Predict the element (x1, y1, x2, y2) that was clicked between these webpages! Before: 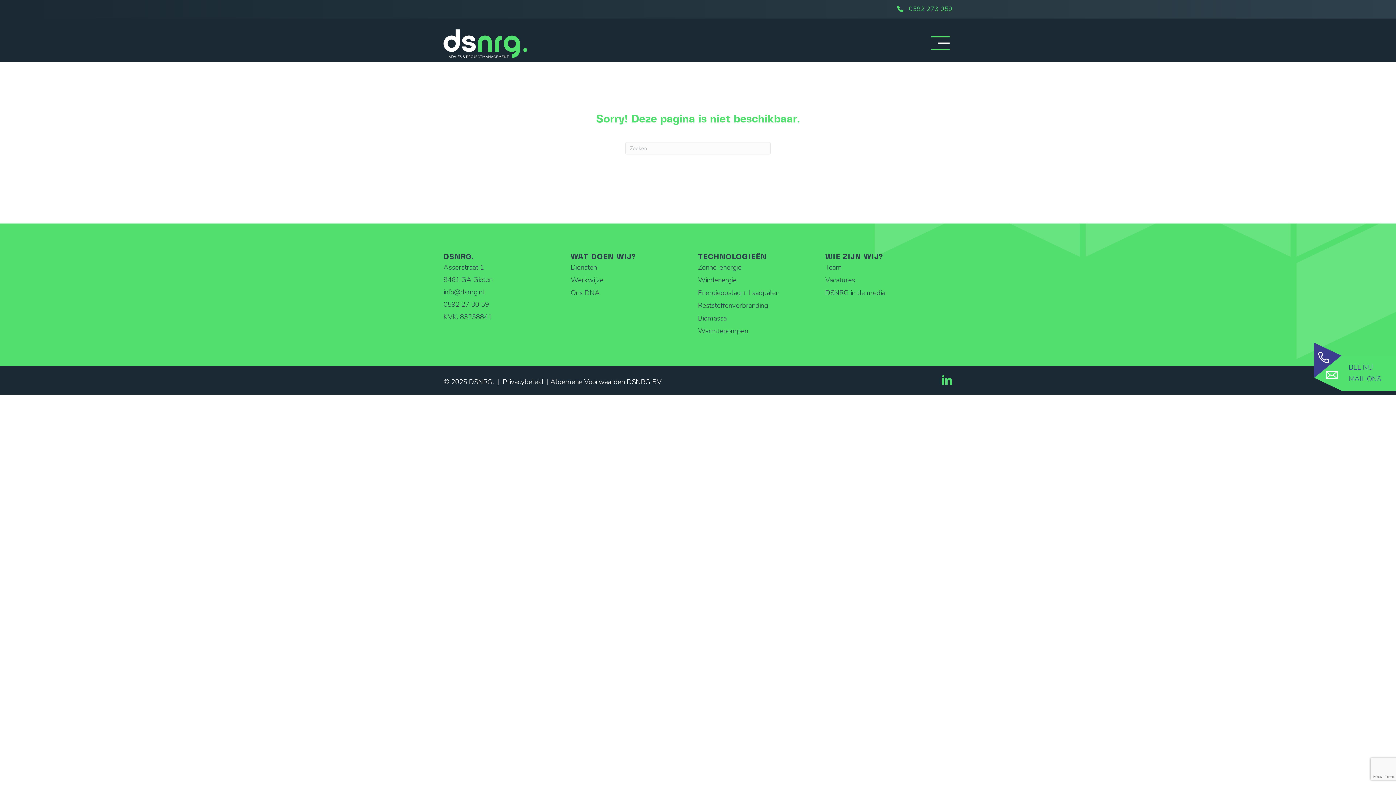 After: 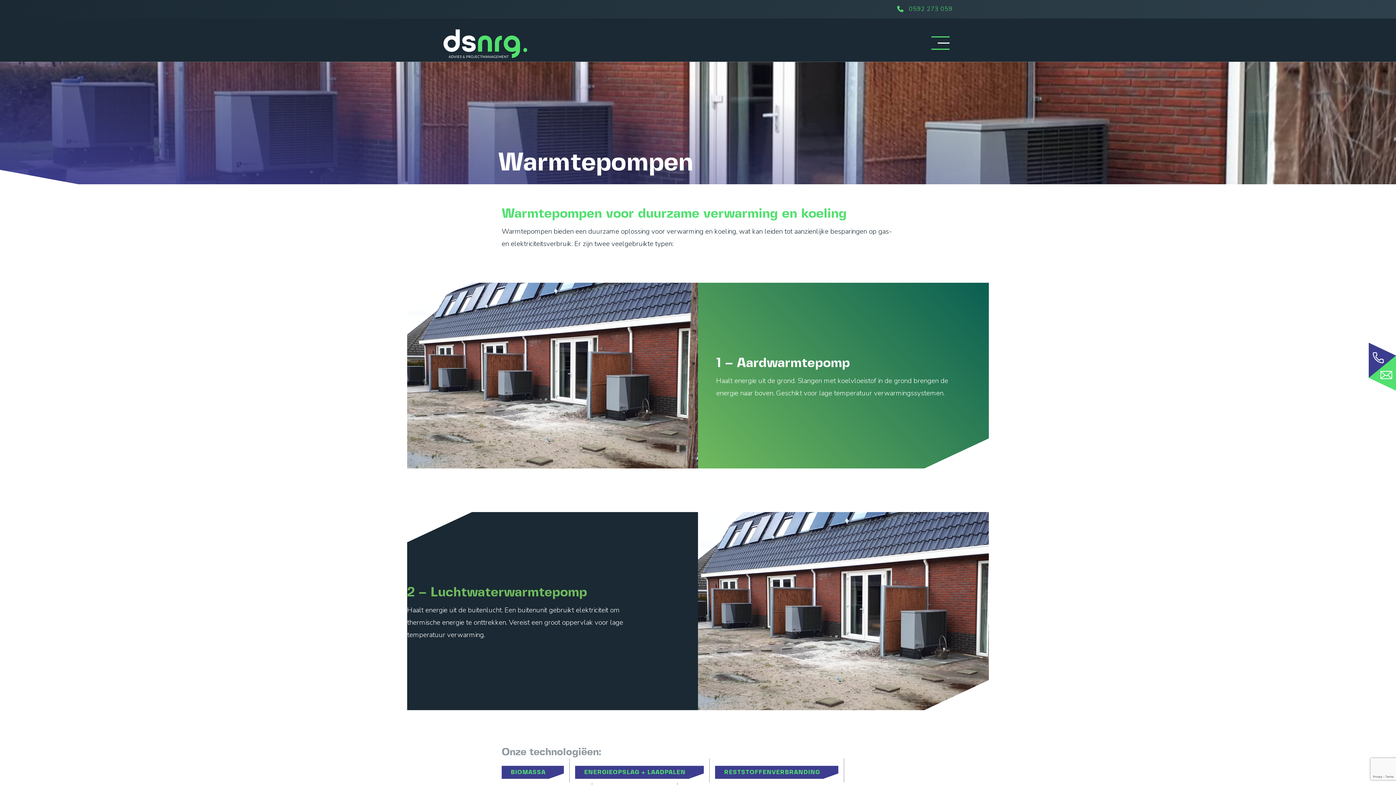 Action: bbox: (698, 325, 825, 337) label: Warmtepompen